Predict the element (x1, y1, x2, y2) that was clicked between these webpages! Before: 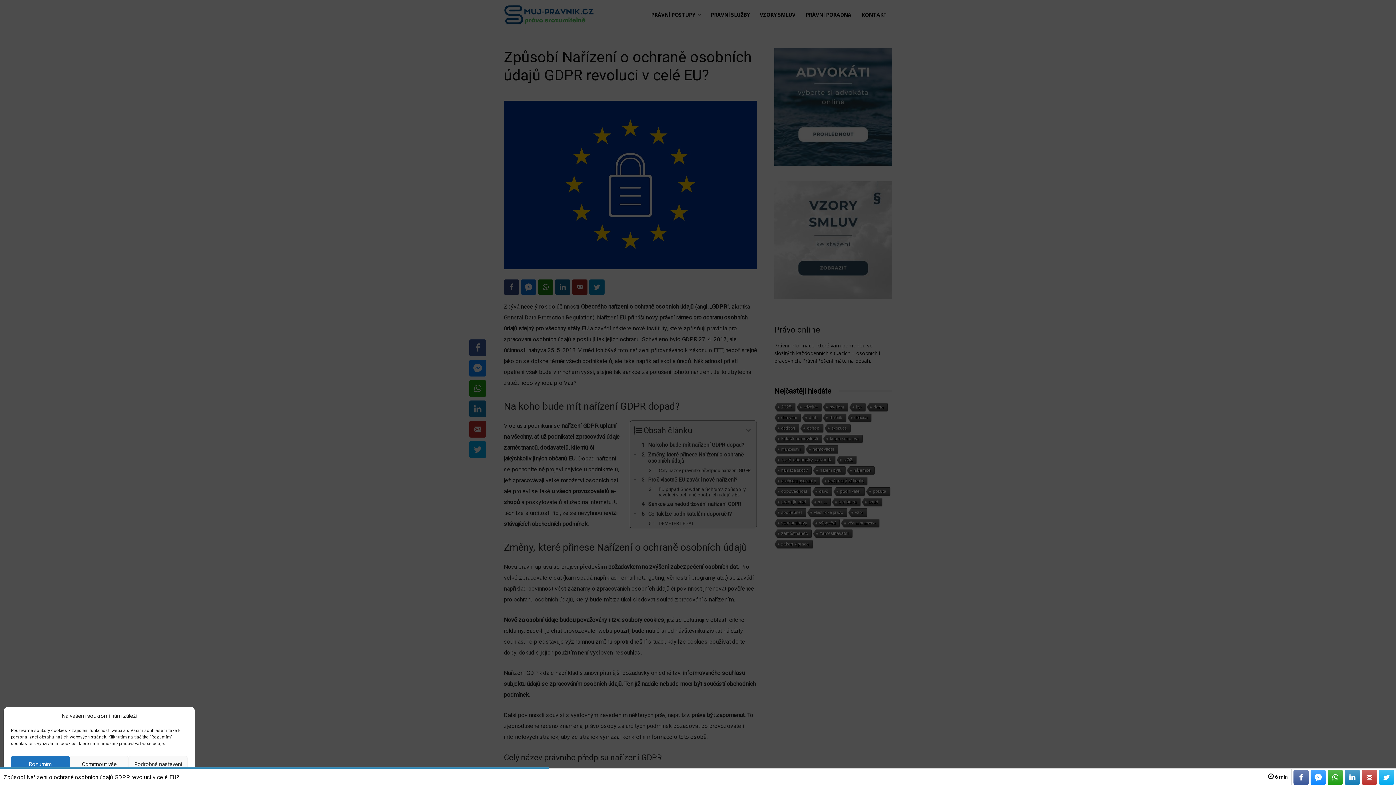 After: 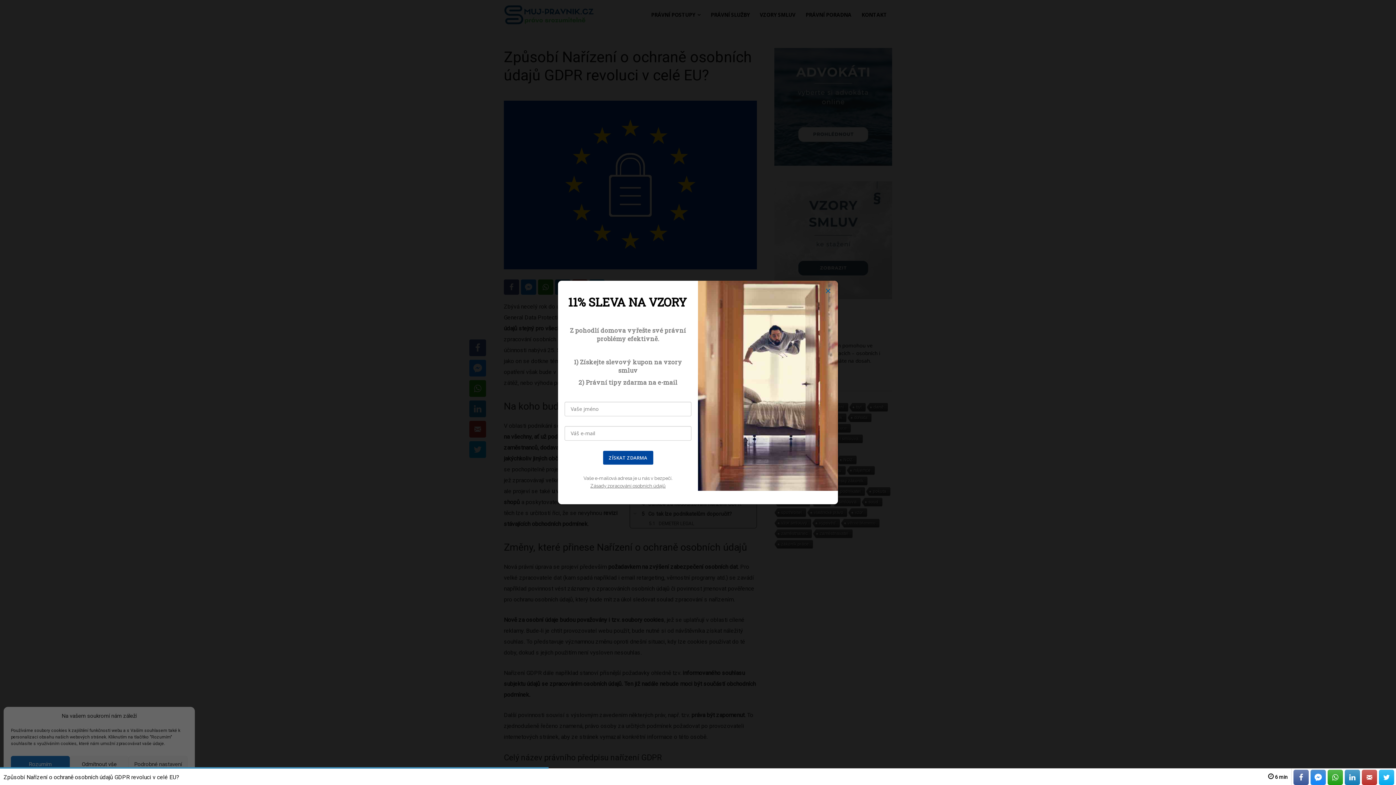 Action: bbox: (1310, 770, 1326, 785)